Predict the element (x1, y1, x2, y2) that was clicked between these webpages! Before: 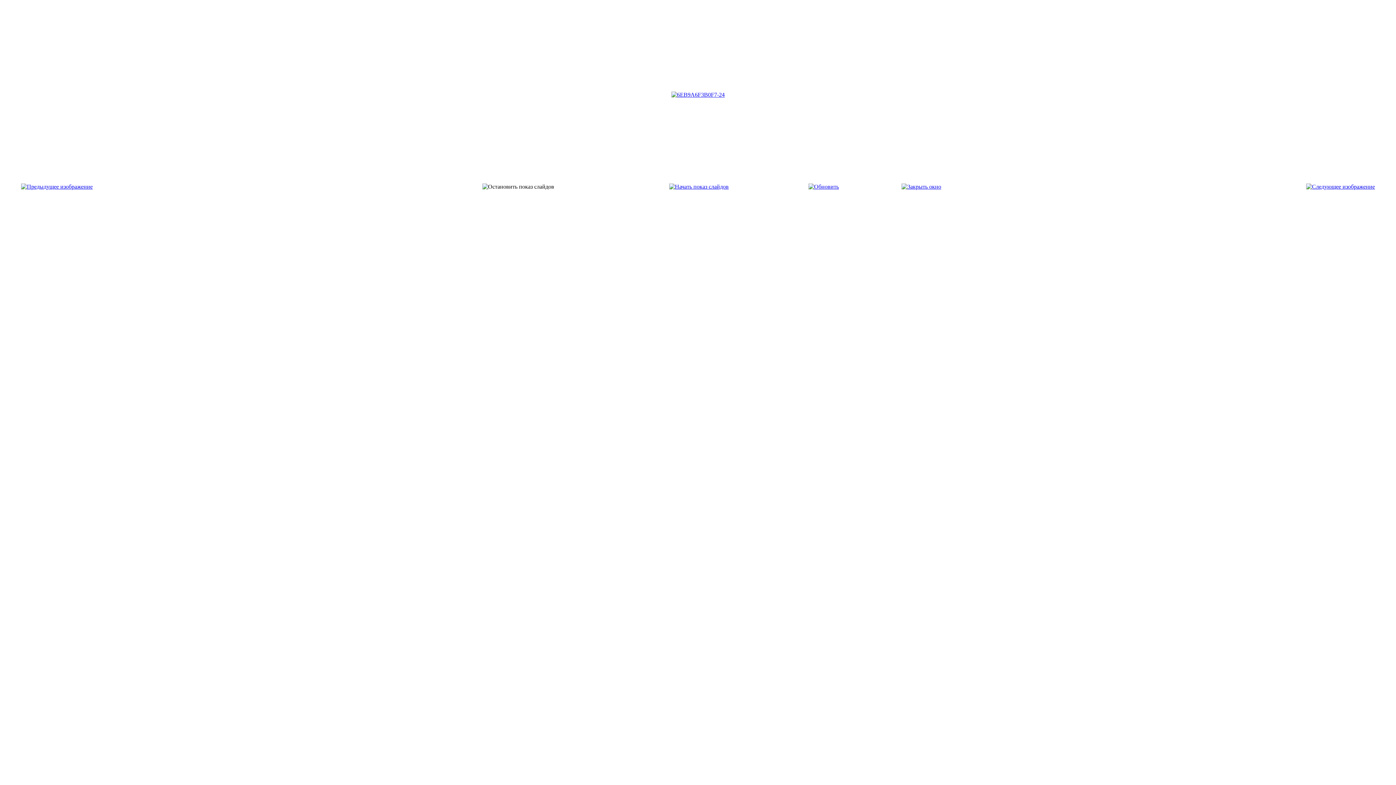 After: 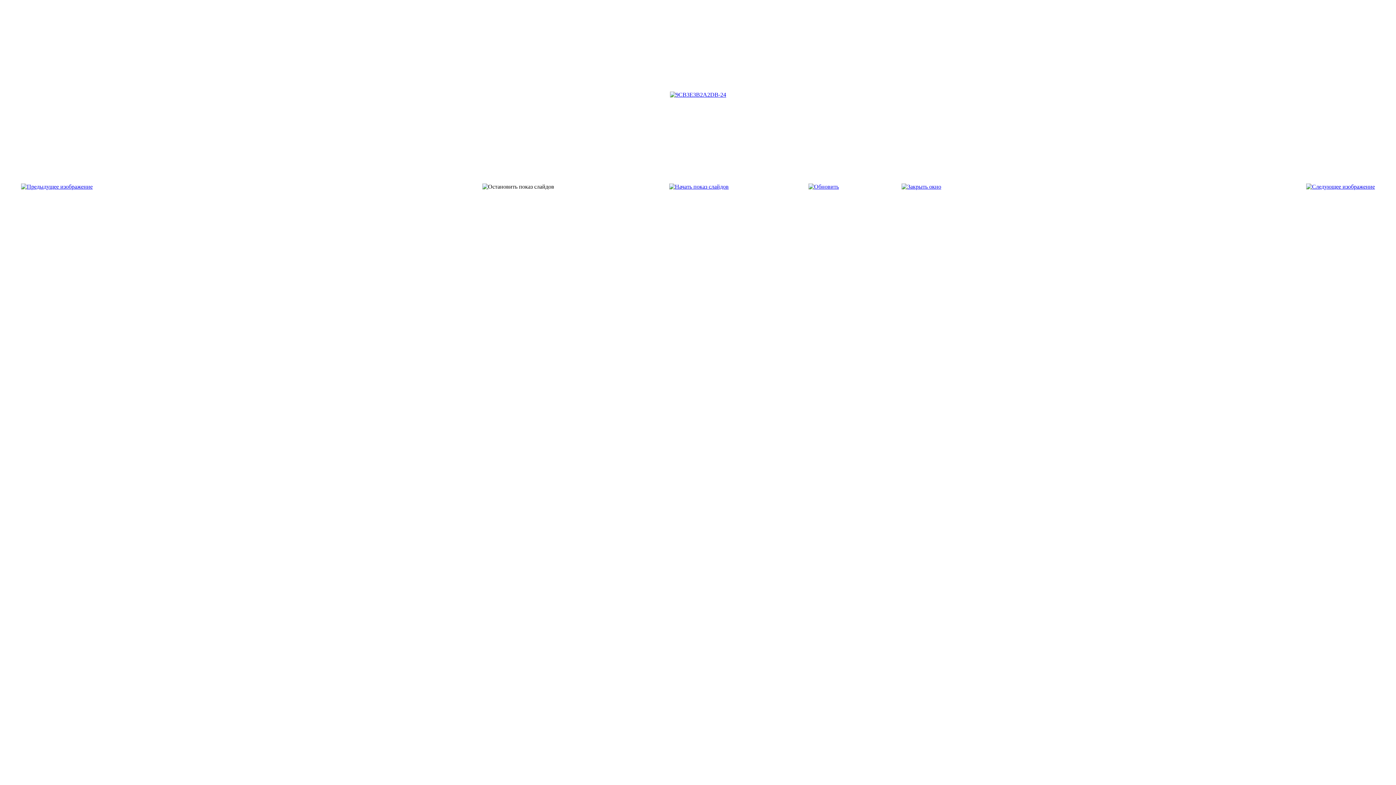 Action: bbox: (1306, 183, 1375, 189)